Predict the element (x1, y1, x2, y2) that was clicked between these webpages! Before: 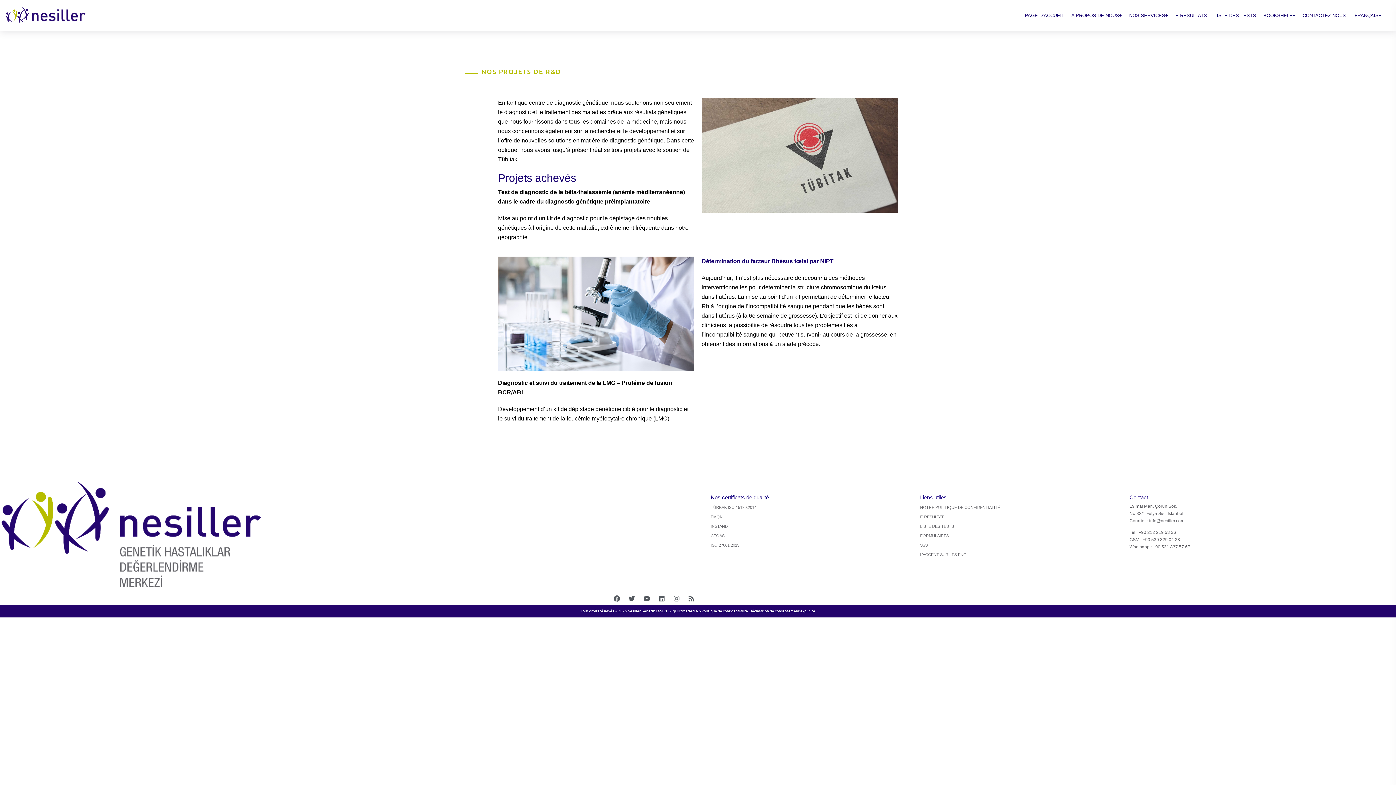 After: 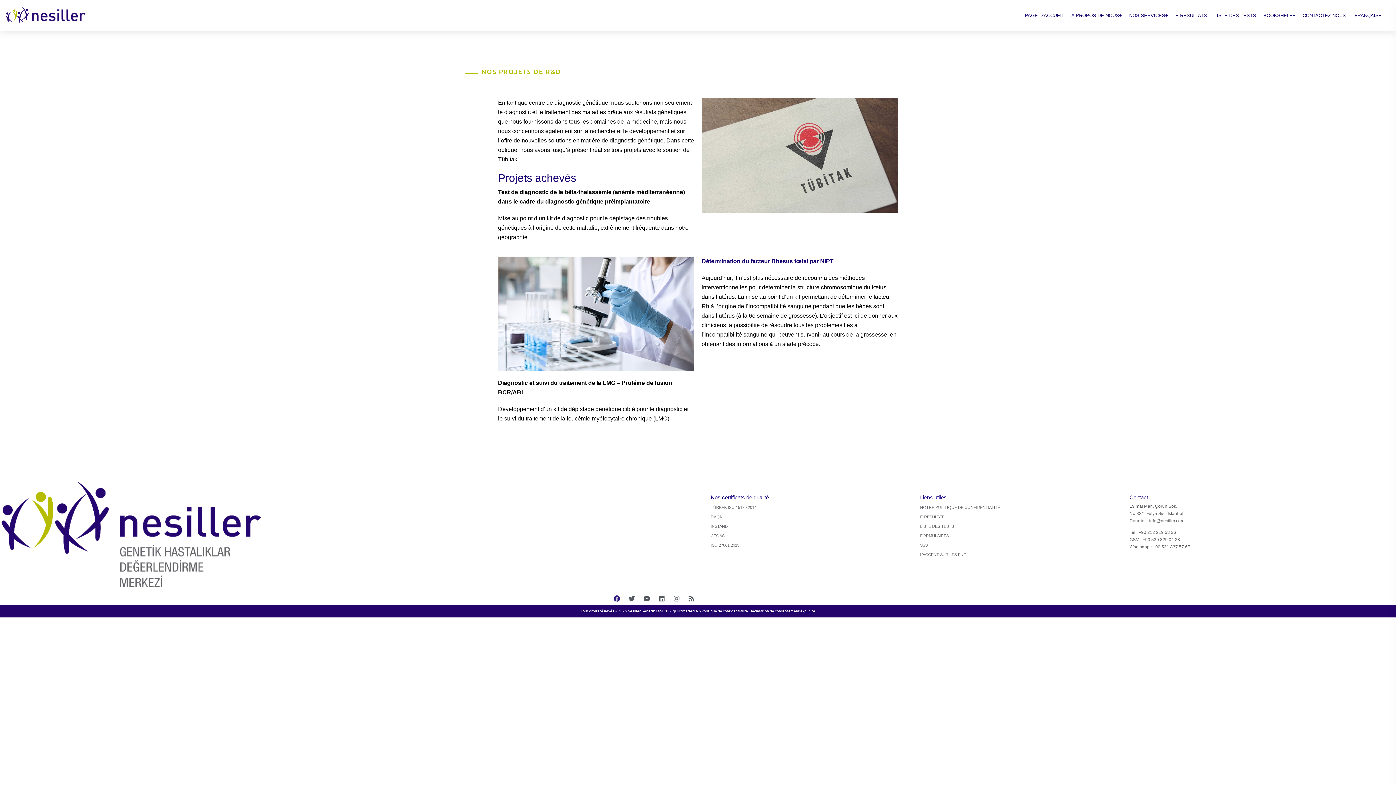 Action: label: Facebook bbox: (610, 592, 623, 605)